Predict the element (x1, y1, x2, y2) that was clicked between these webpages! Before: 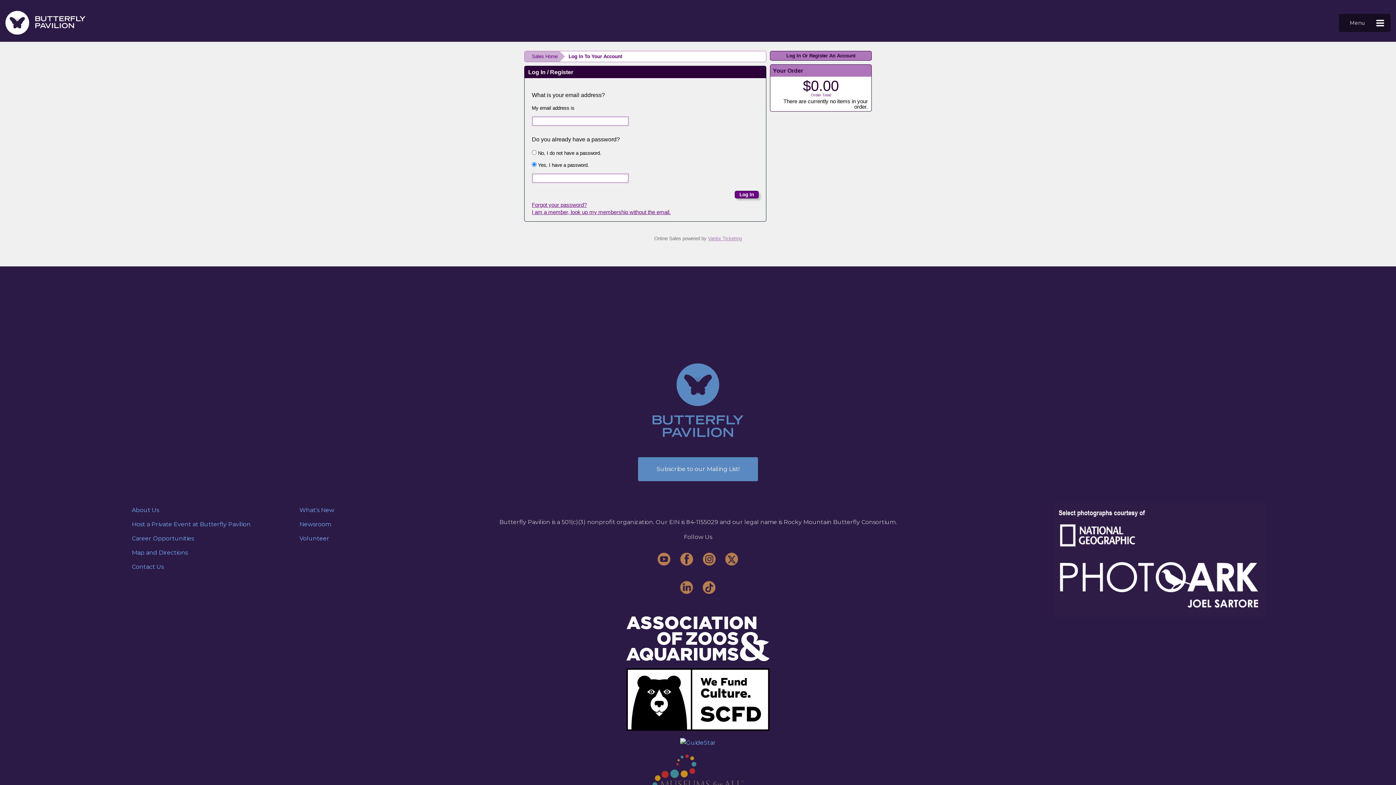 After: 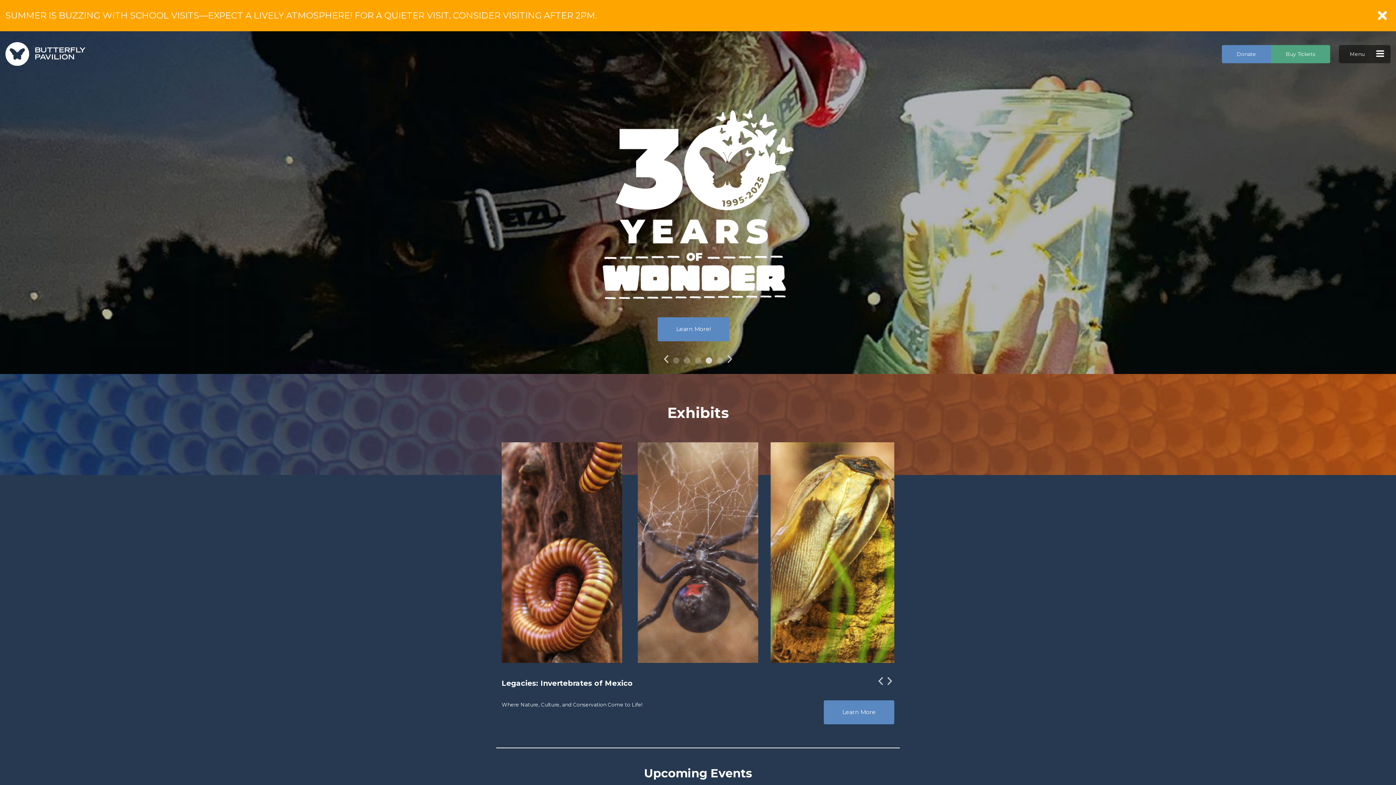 Action: bbox: (5, 18, 85, 25)